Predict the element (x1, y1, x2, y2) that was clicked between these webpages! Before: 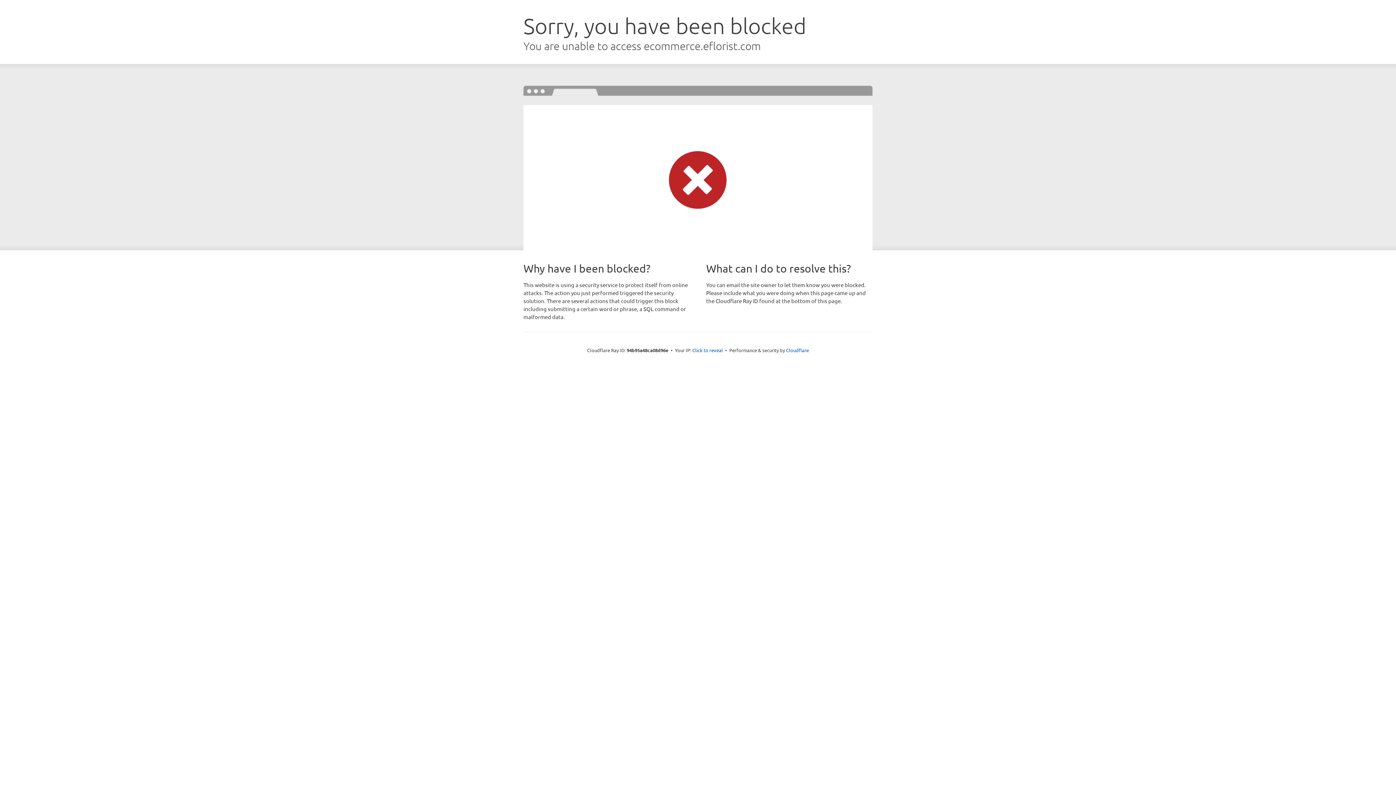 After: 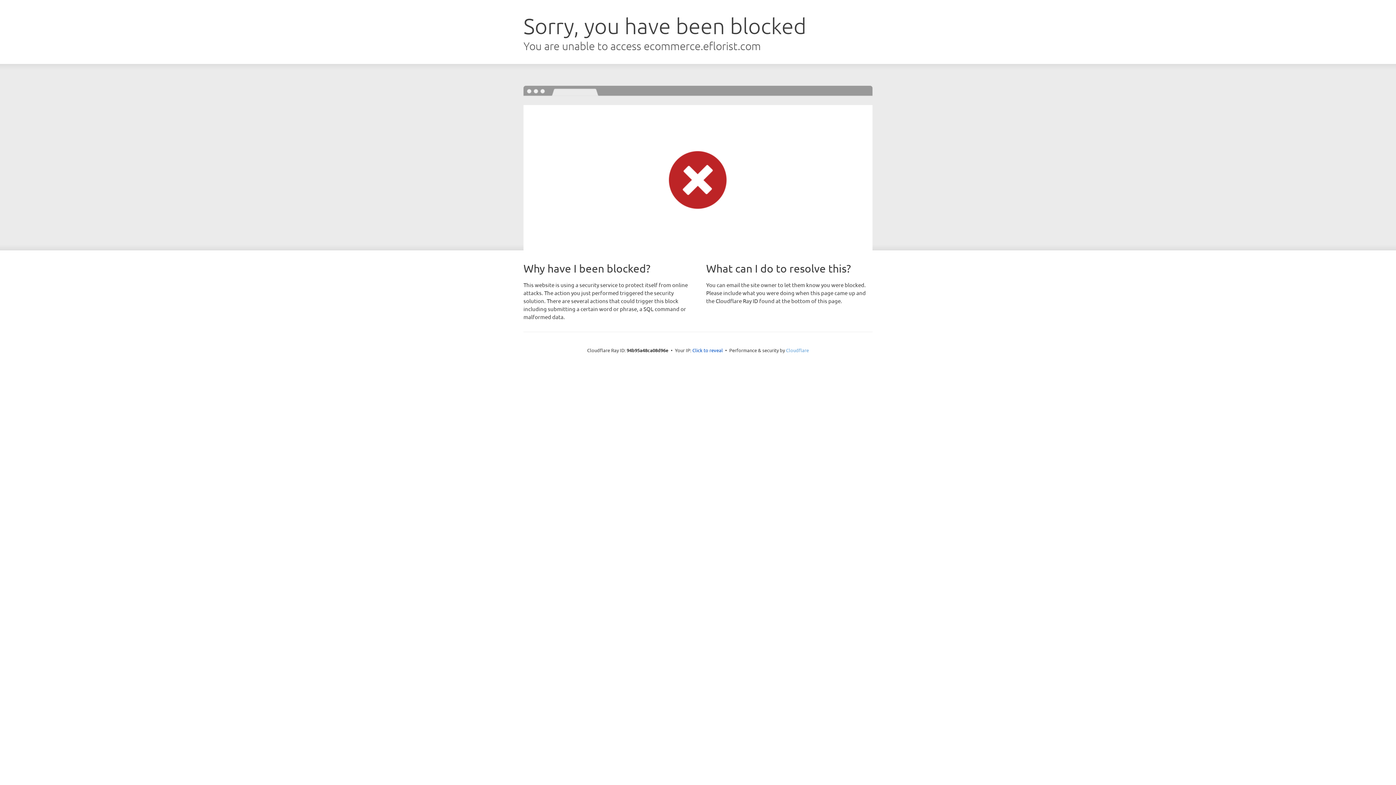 Action: label: Cloudflare bbox: (786, 347, 809, 353)